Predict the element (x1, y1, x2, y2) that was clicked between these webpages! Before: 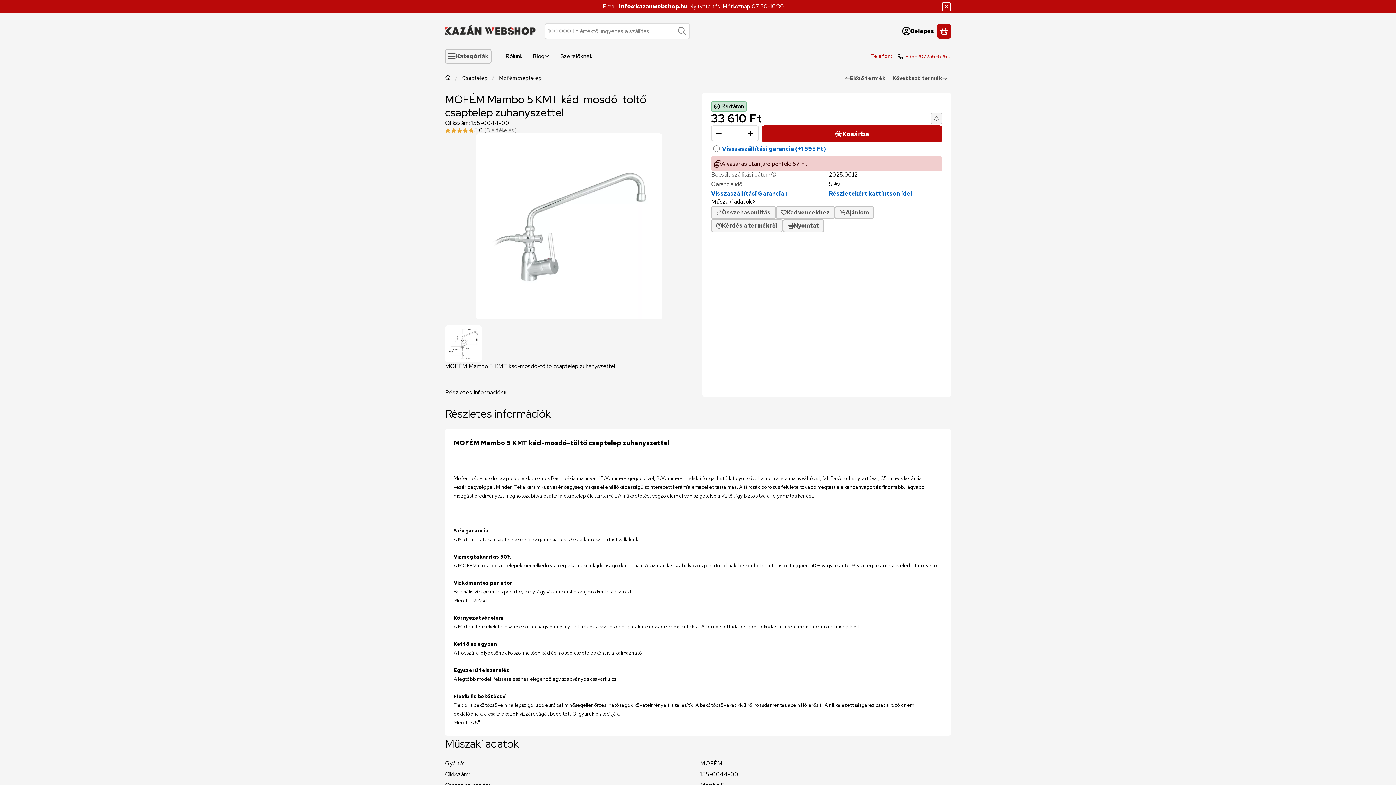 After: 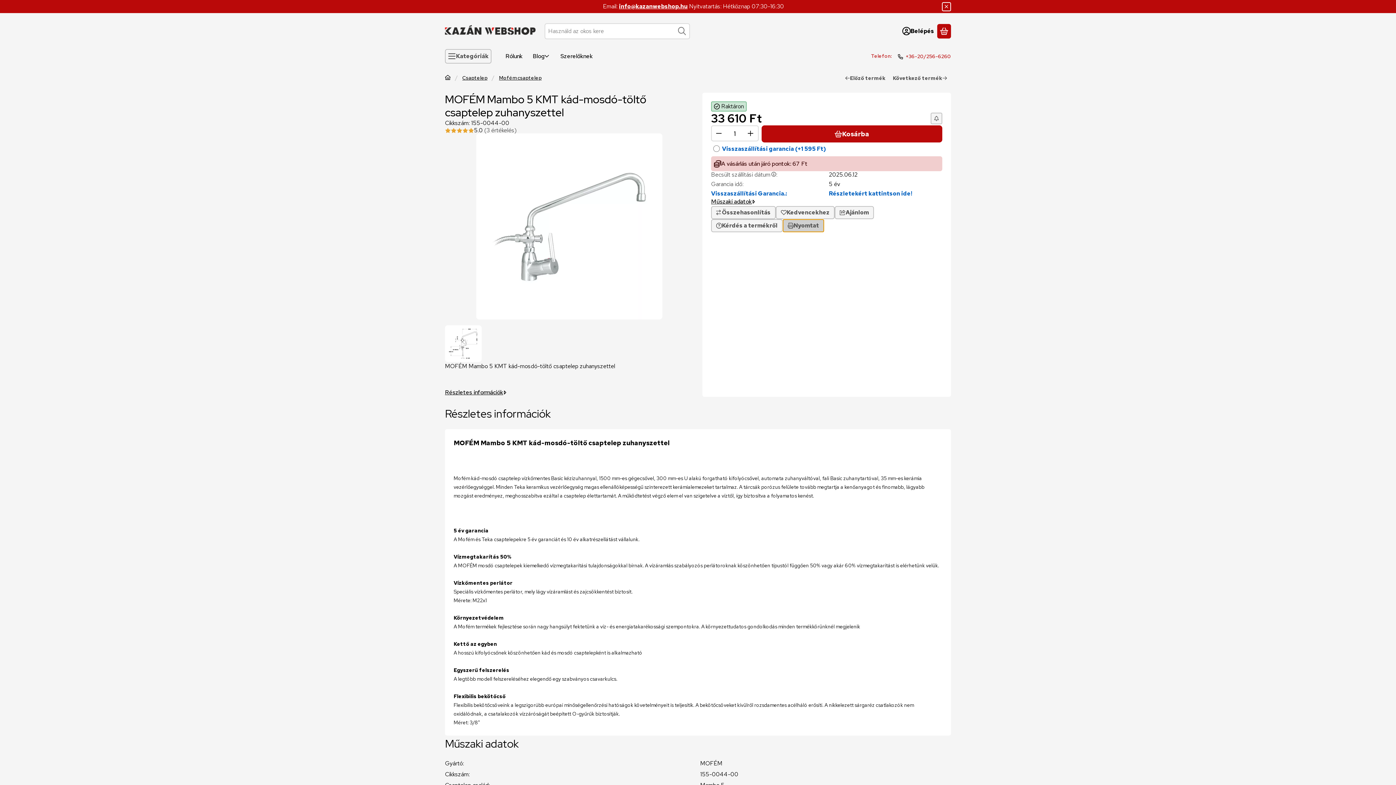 Action: label: Nyomtat bbox: (782, 219, 824, 232)